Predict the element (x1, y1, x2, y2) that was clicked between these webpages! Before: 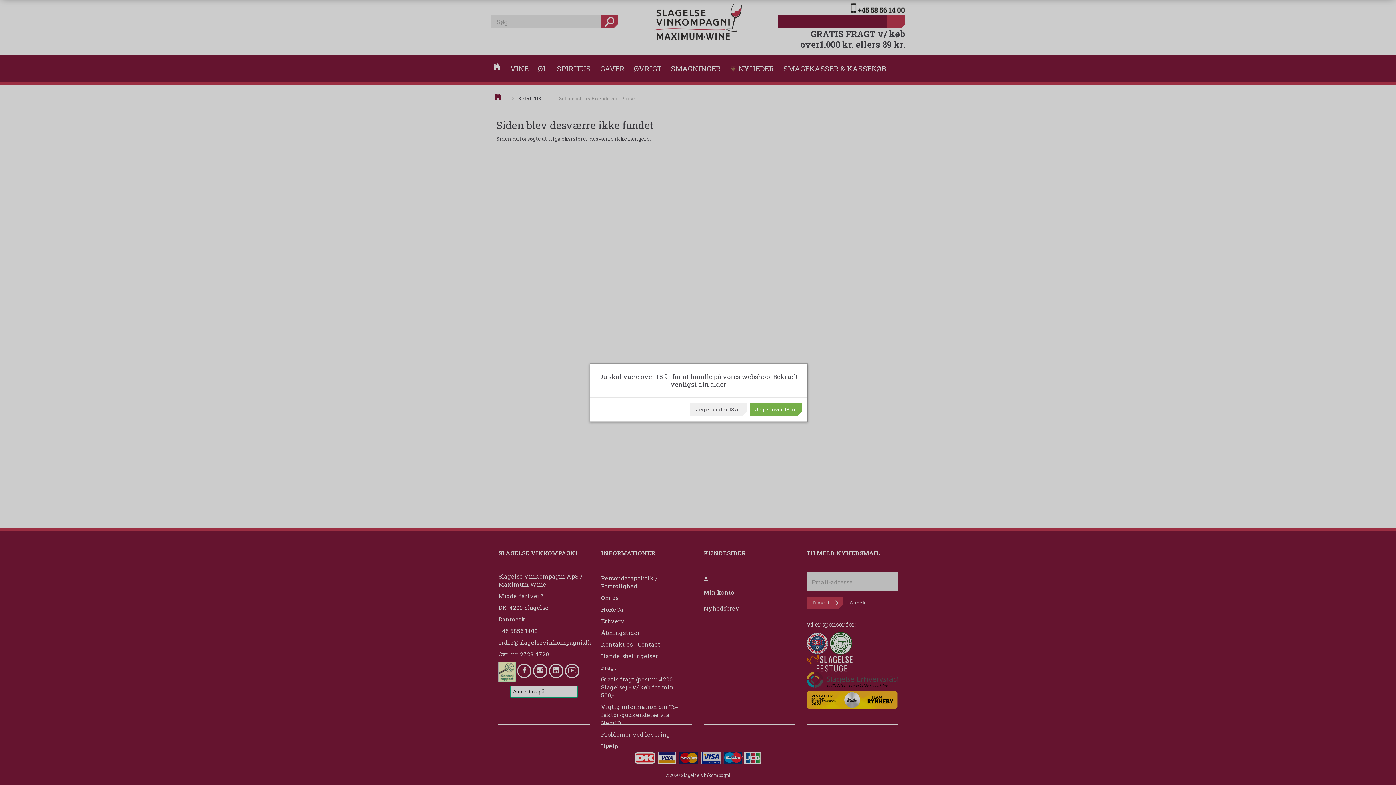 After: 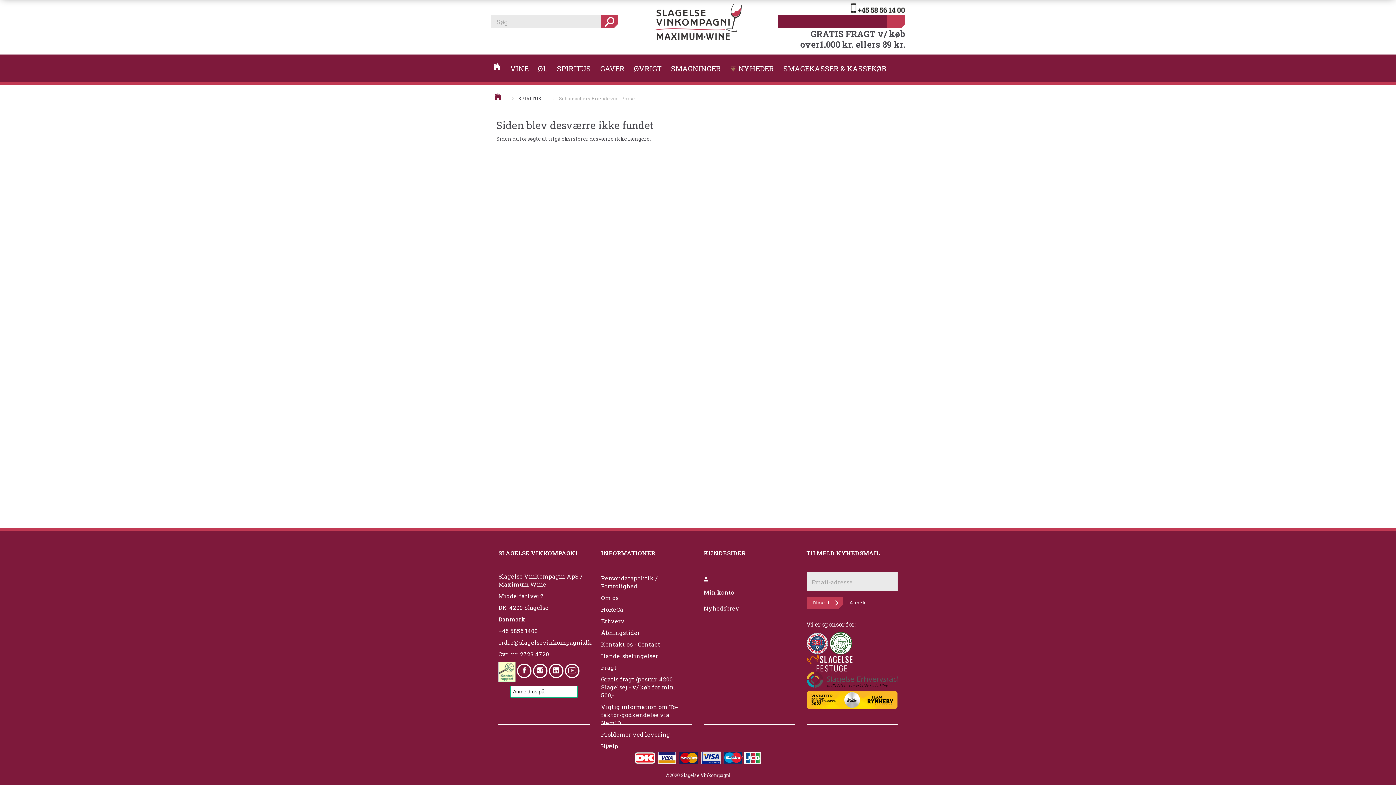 Action: label: Jeg er over 18 år bbox: (749, 403, 802, 416)